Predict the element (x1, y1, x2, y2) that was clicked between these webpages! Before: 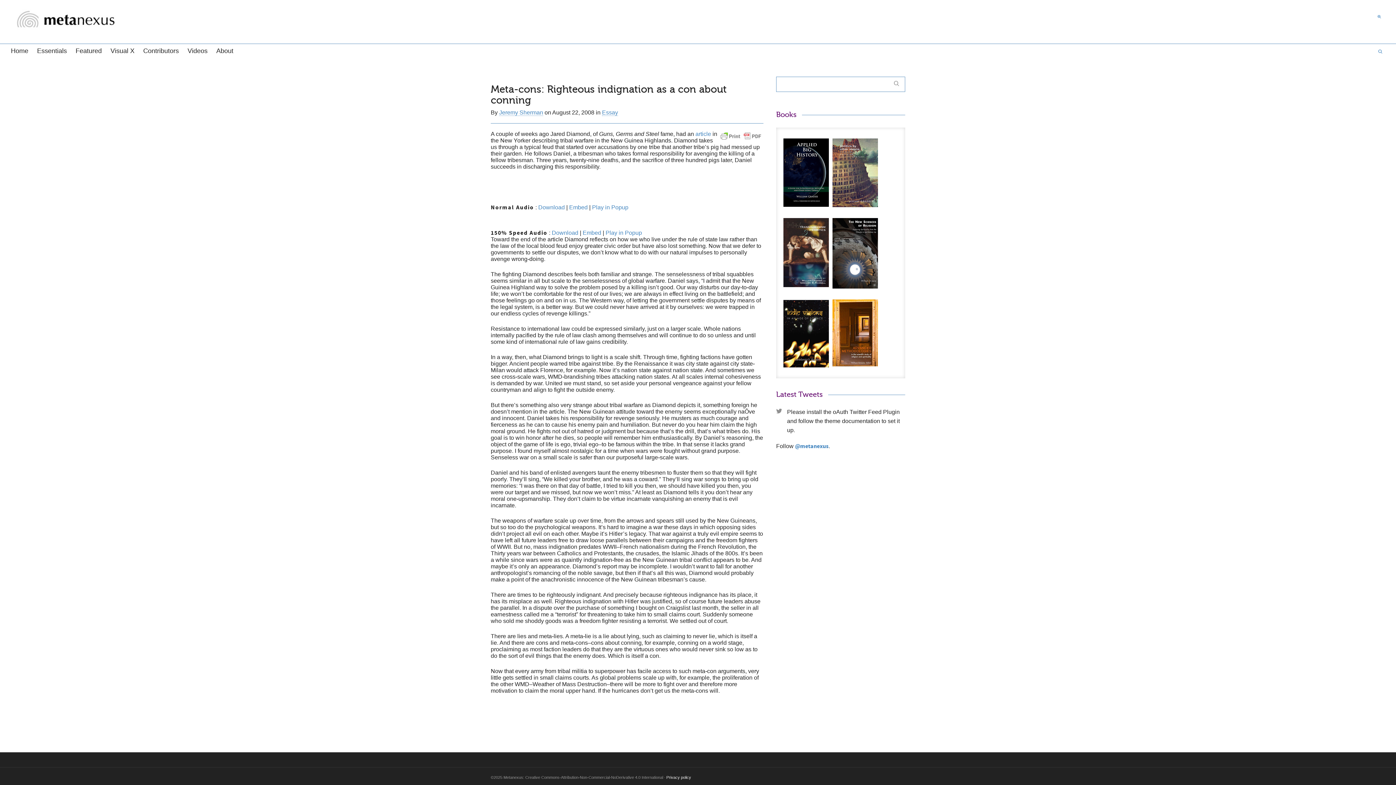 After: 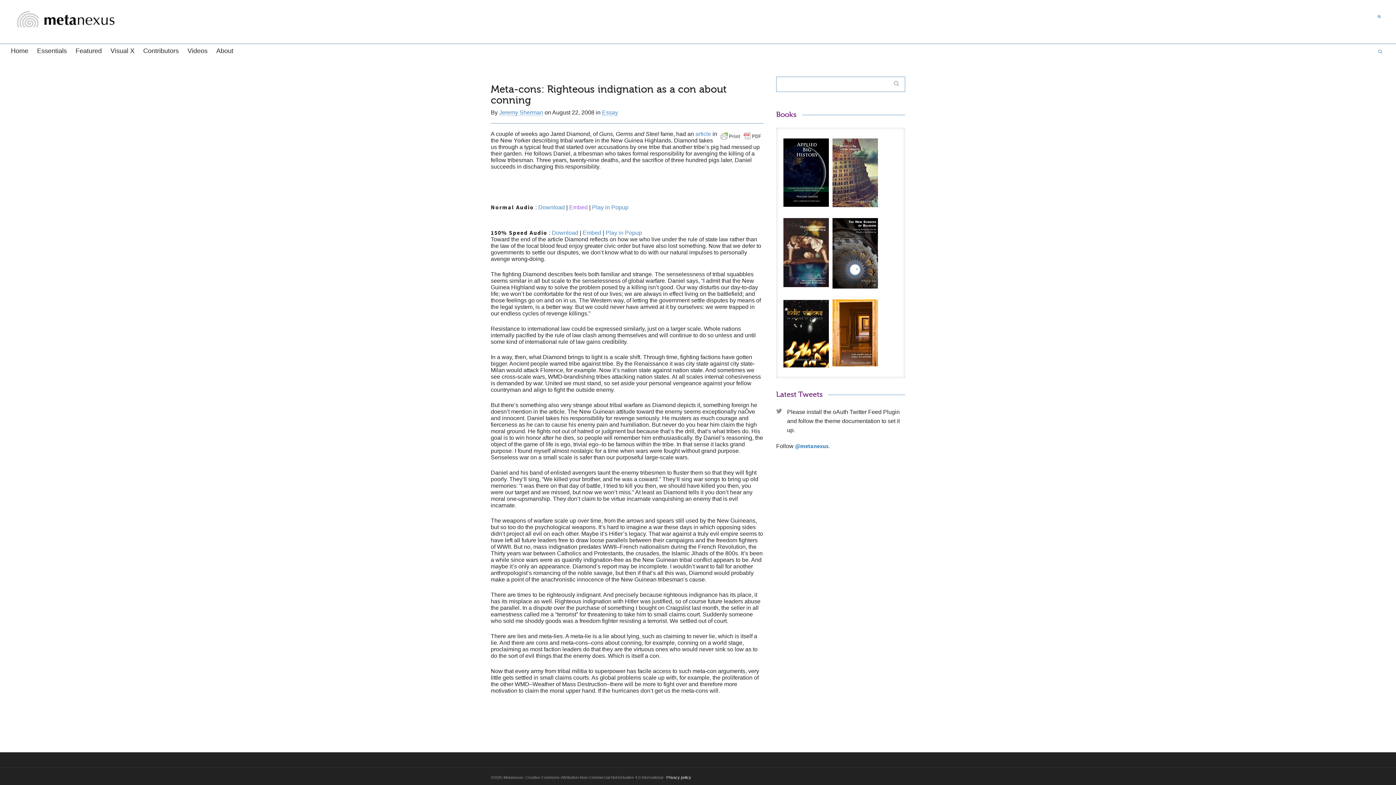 Action: bbox: (569, 204, 587, 210) label: Embed